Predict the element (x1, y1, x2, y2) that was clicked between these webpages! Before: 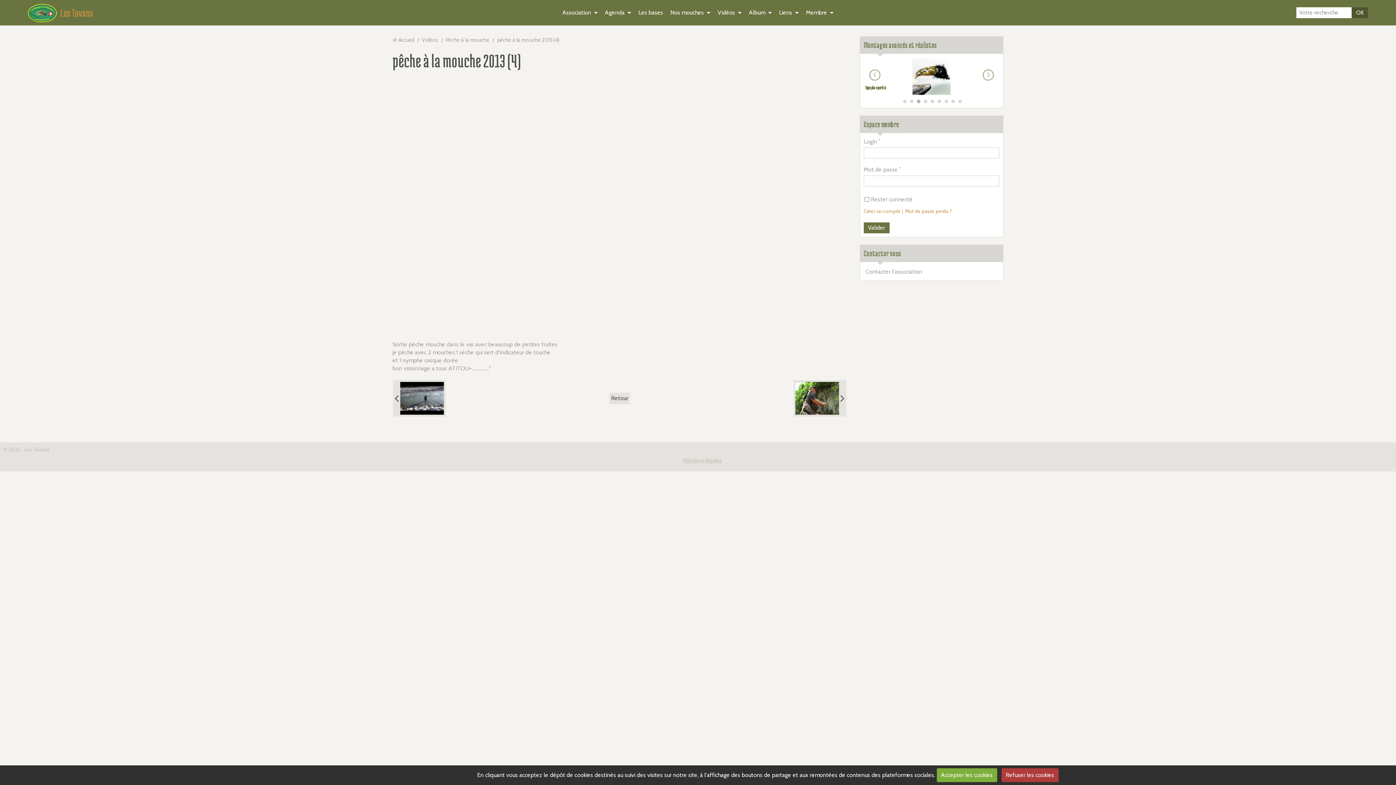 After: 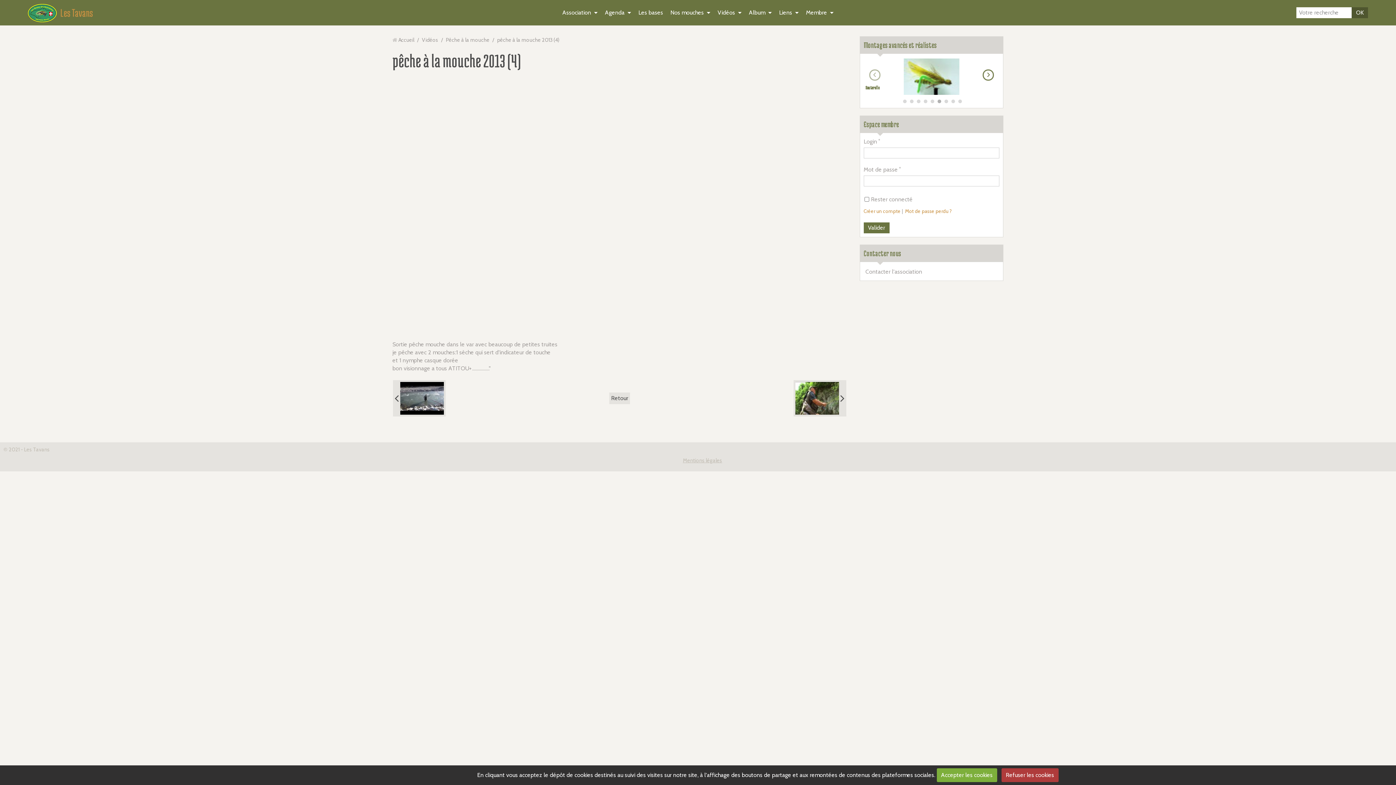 Action: bbox: (983, 69, 994, 80) label: ›